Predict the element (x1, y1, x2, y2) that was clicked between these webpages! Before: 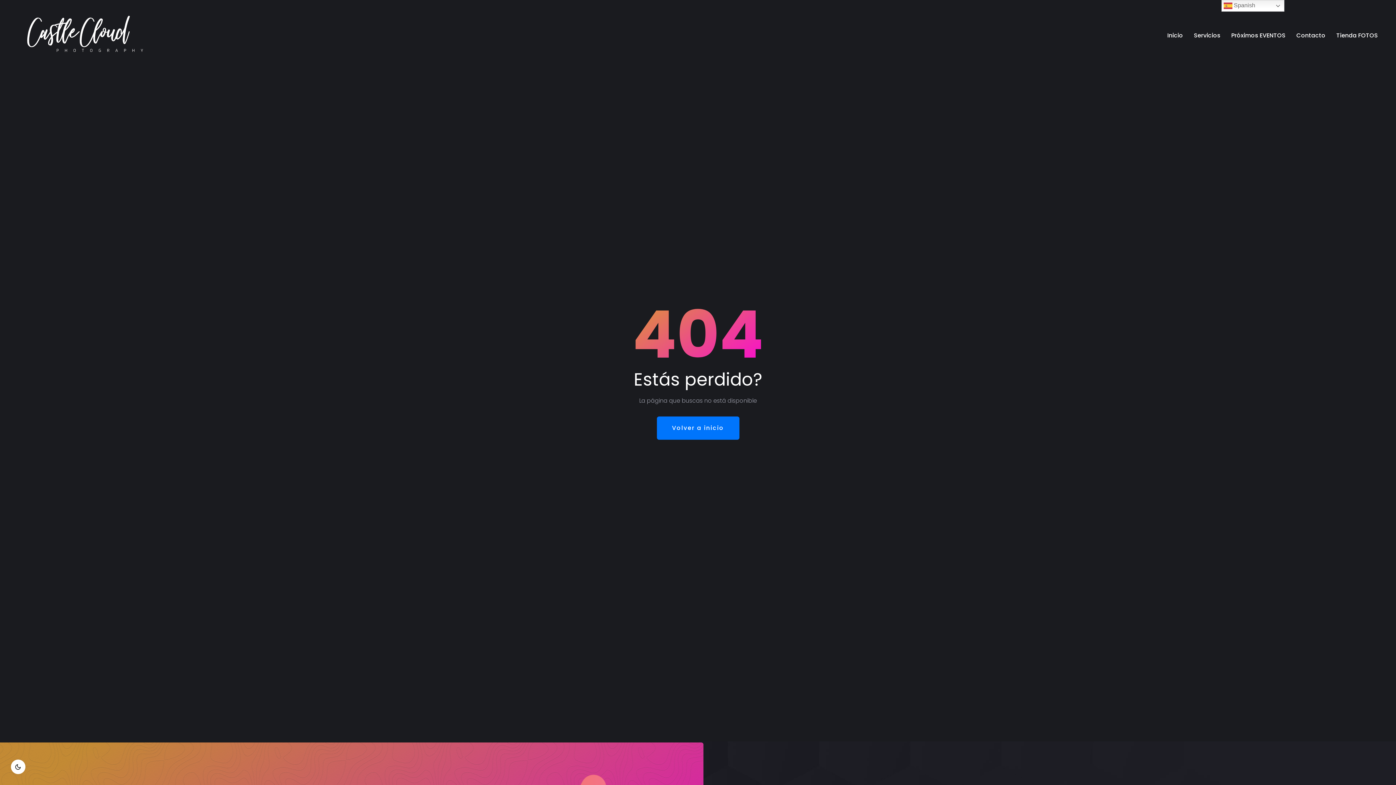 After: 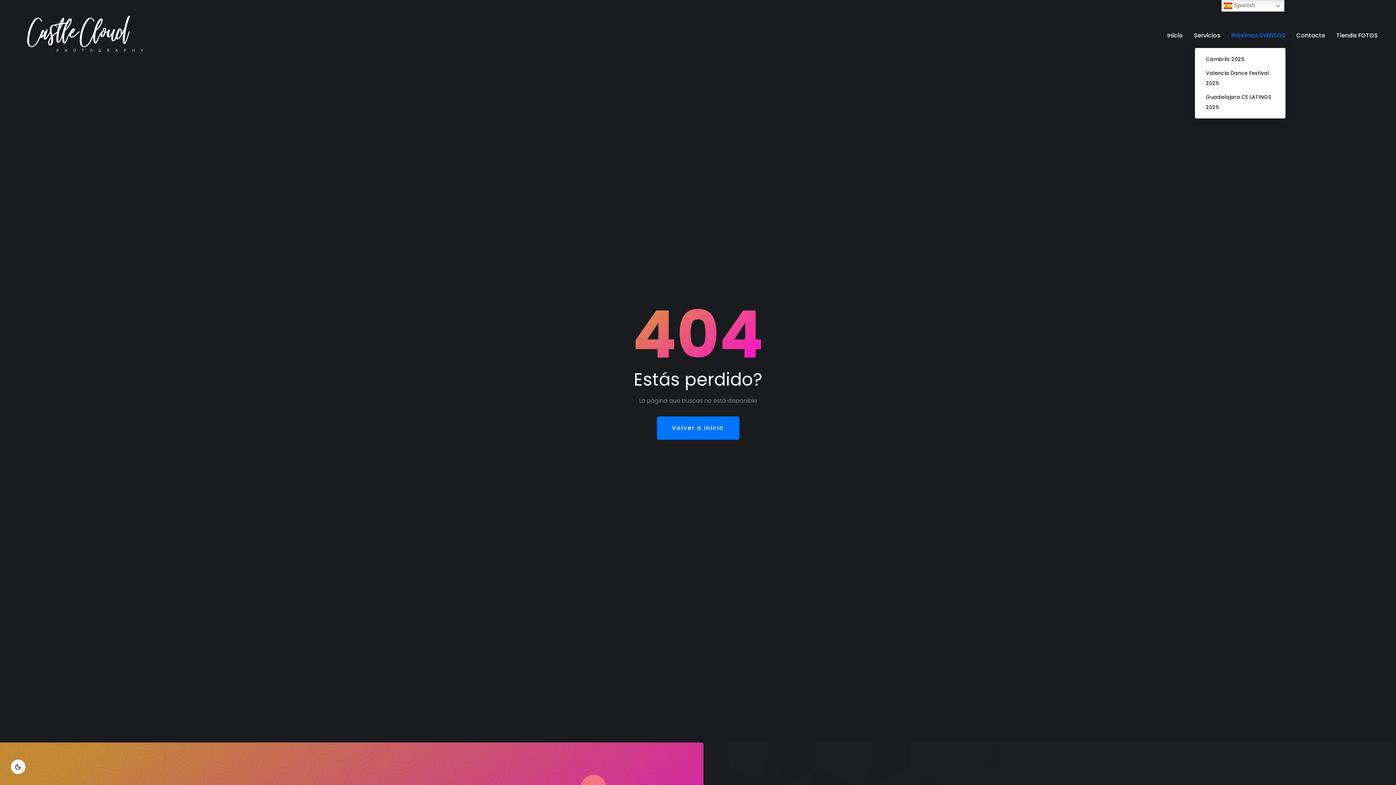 Action: bbox: (1231, 23, 1285, 48) label: Próximos EVENTOS